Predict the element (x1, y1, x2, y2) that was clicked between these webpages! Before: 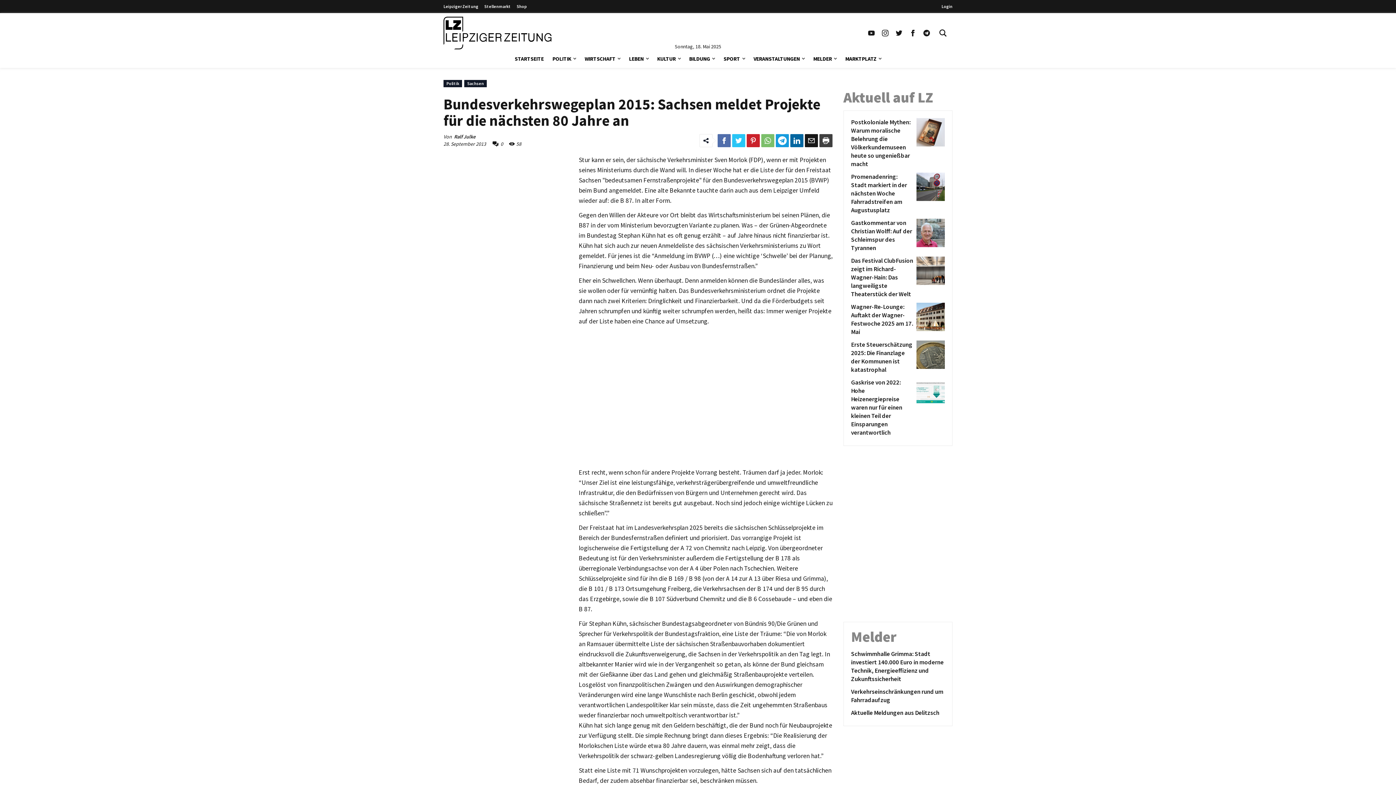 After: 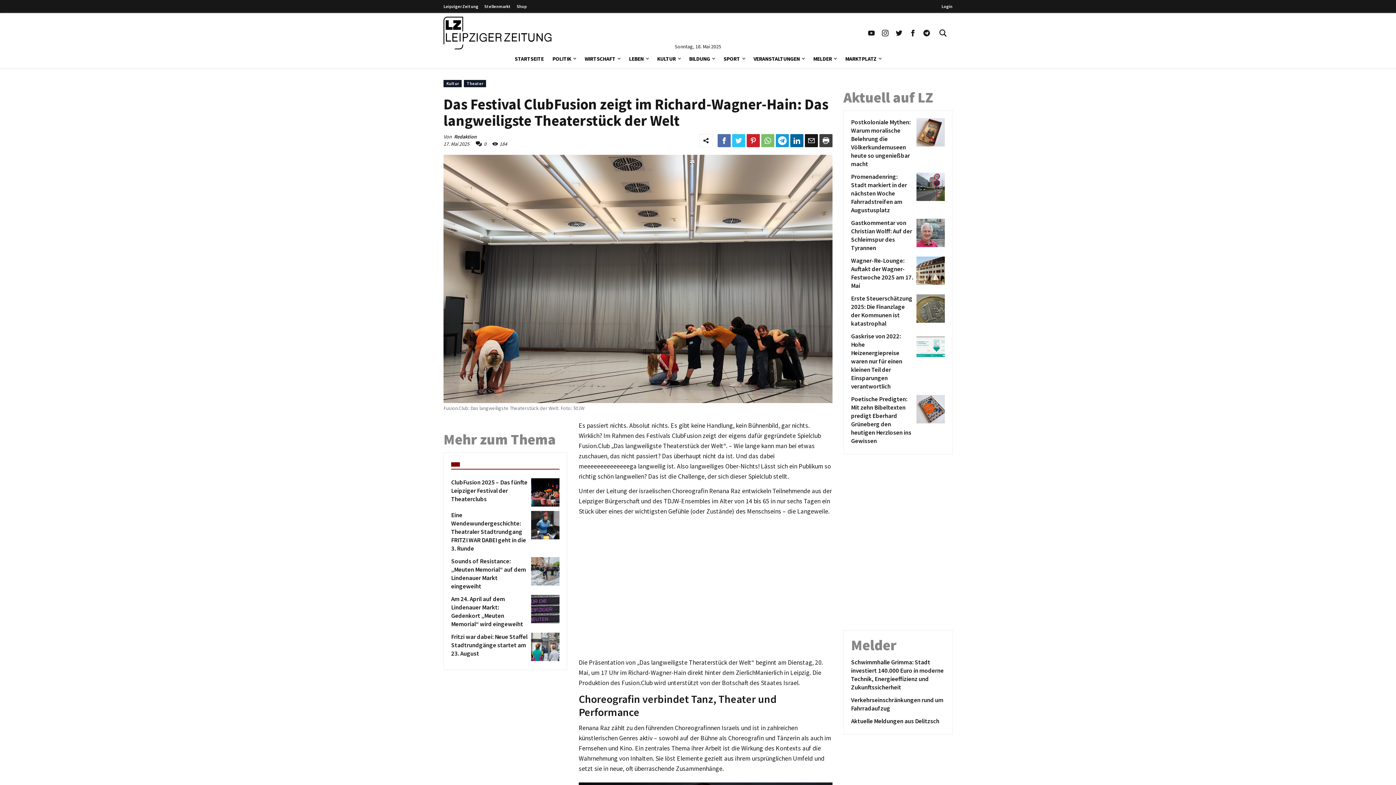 Action: bbox: (914, 256, 945, 298) label: Das Festival ClubFusion zeigt im Richard-Wagner-Hain: Das langweiligste Theaterstück der Welt